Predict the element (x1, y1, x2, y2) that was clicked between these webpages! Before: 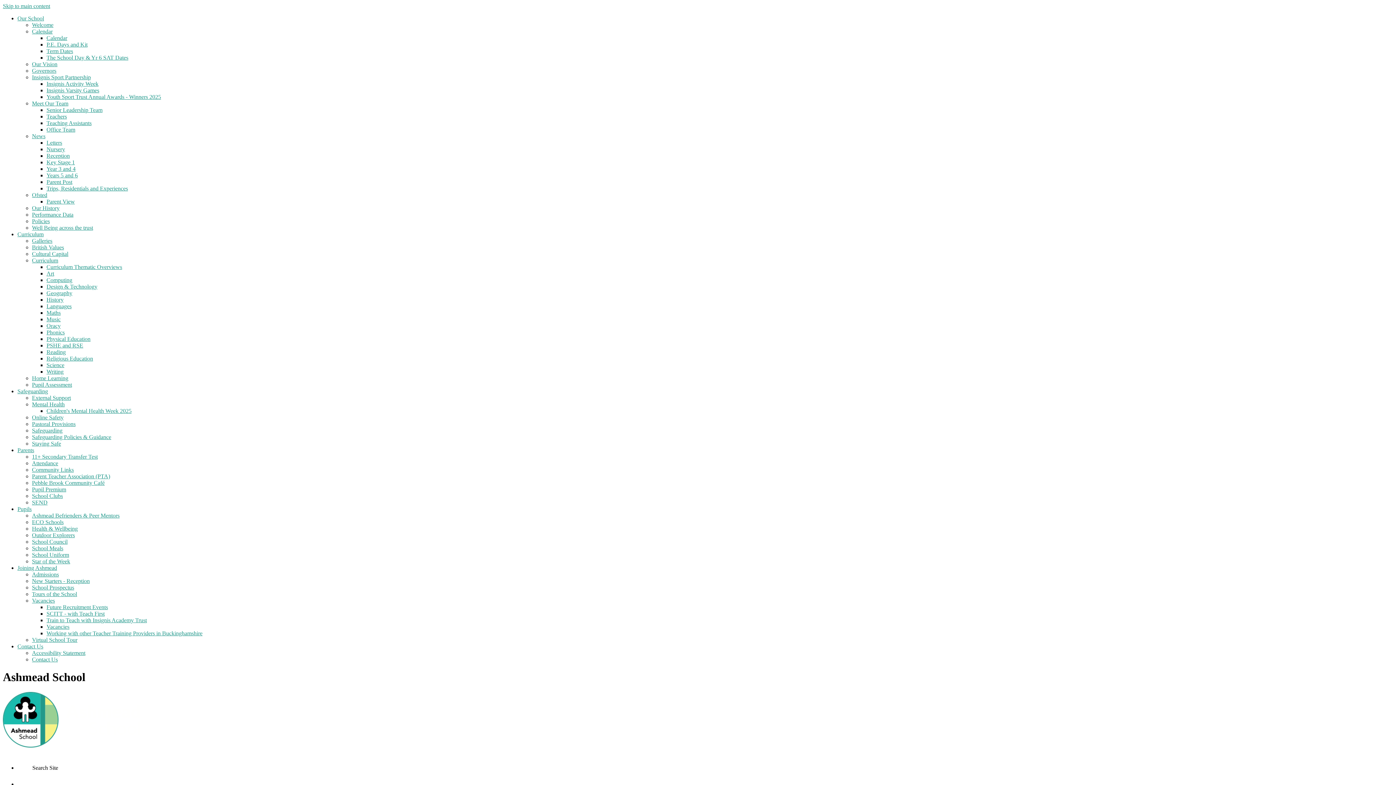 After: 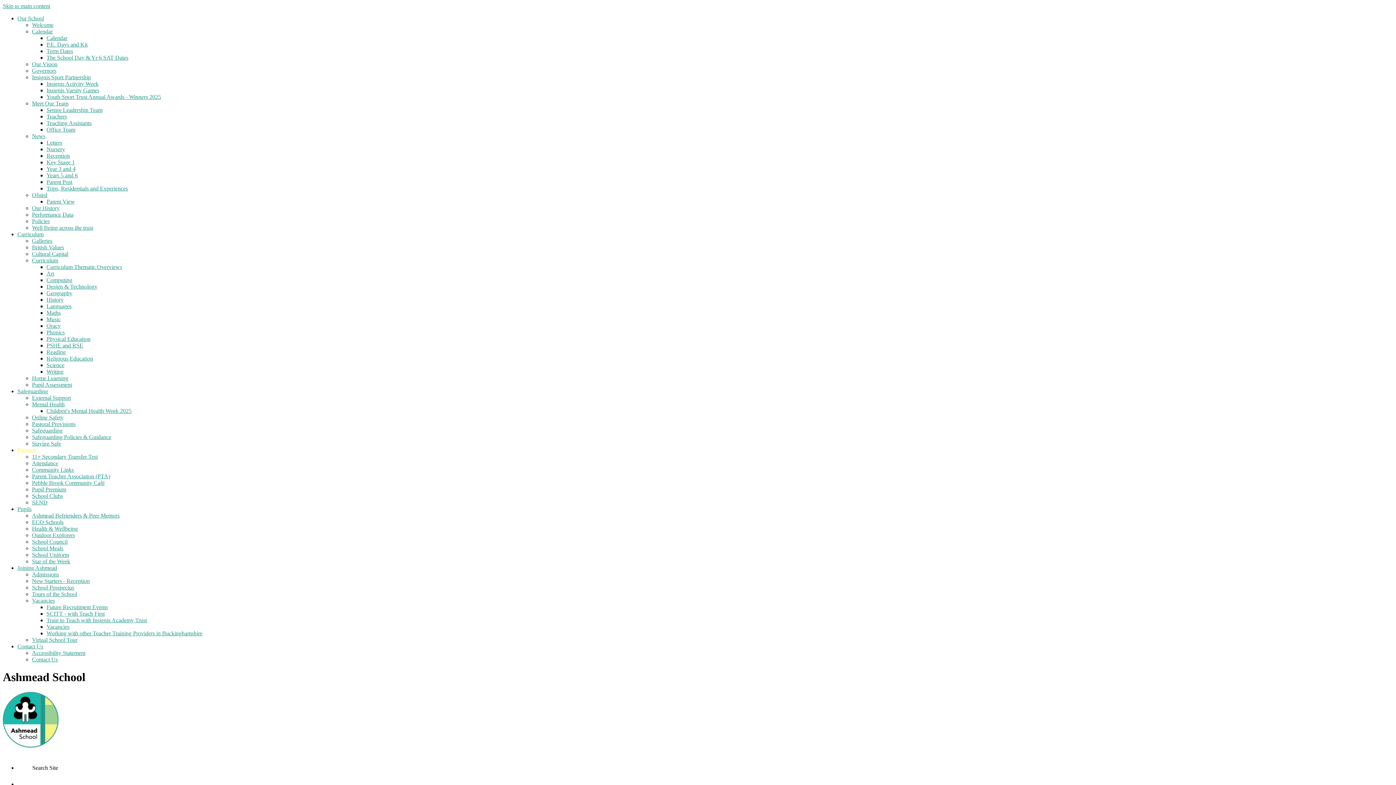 Action: label: Parents bbox: (17, 447, 34, 453)